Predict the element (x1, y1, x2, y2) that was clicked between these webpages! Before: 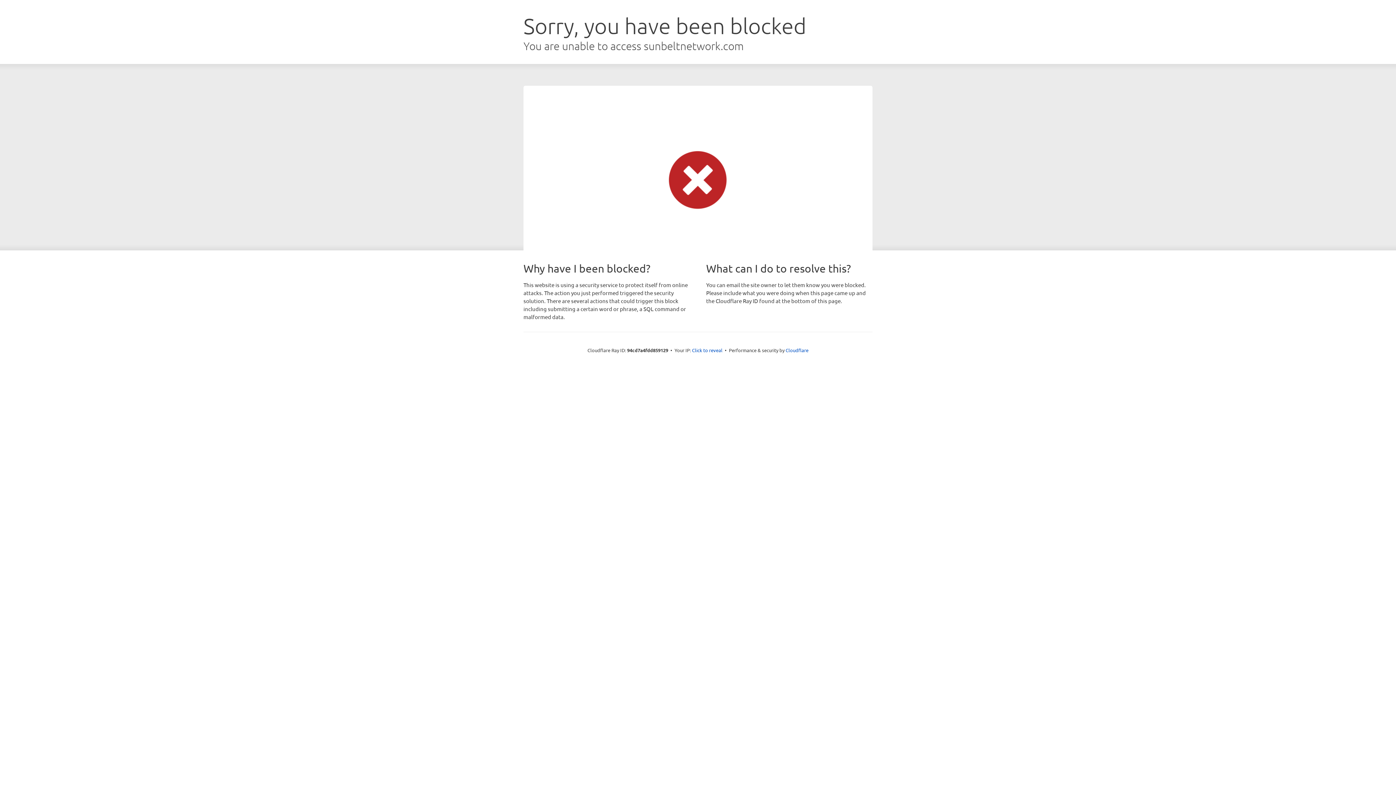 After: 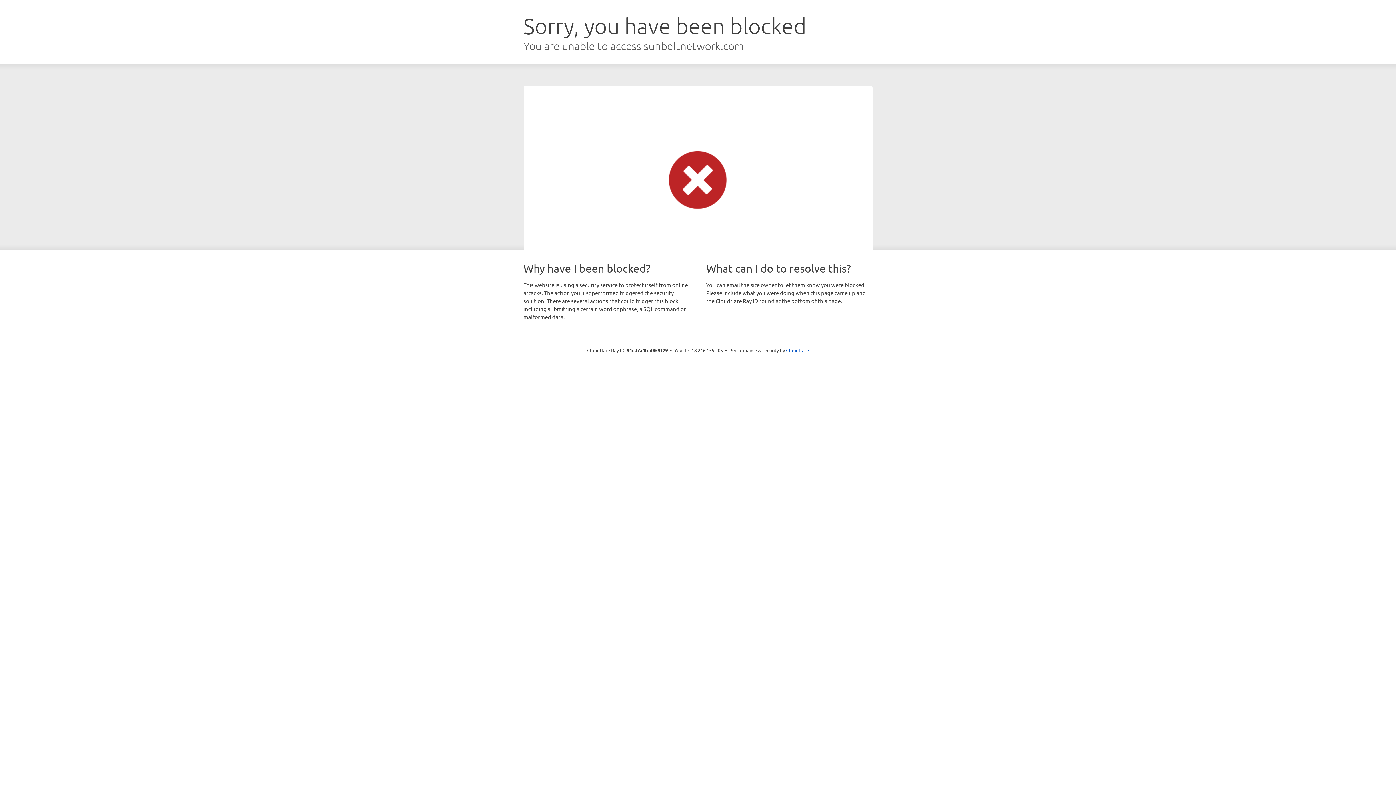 Action: label: Click to reveal bbox: (692, 346, 722, 353)